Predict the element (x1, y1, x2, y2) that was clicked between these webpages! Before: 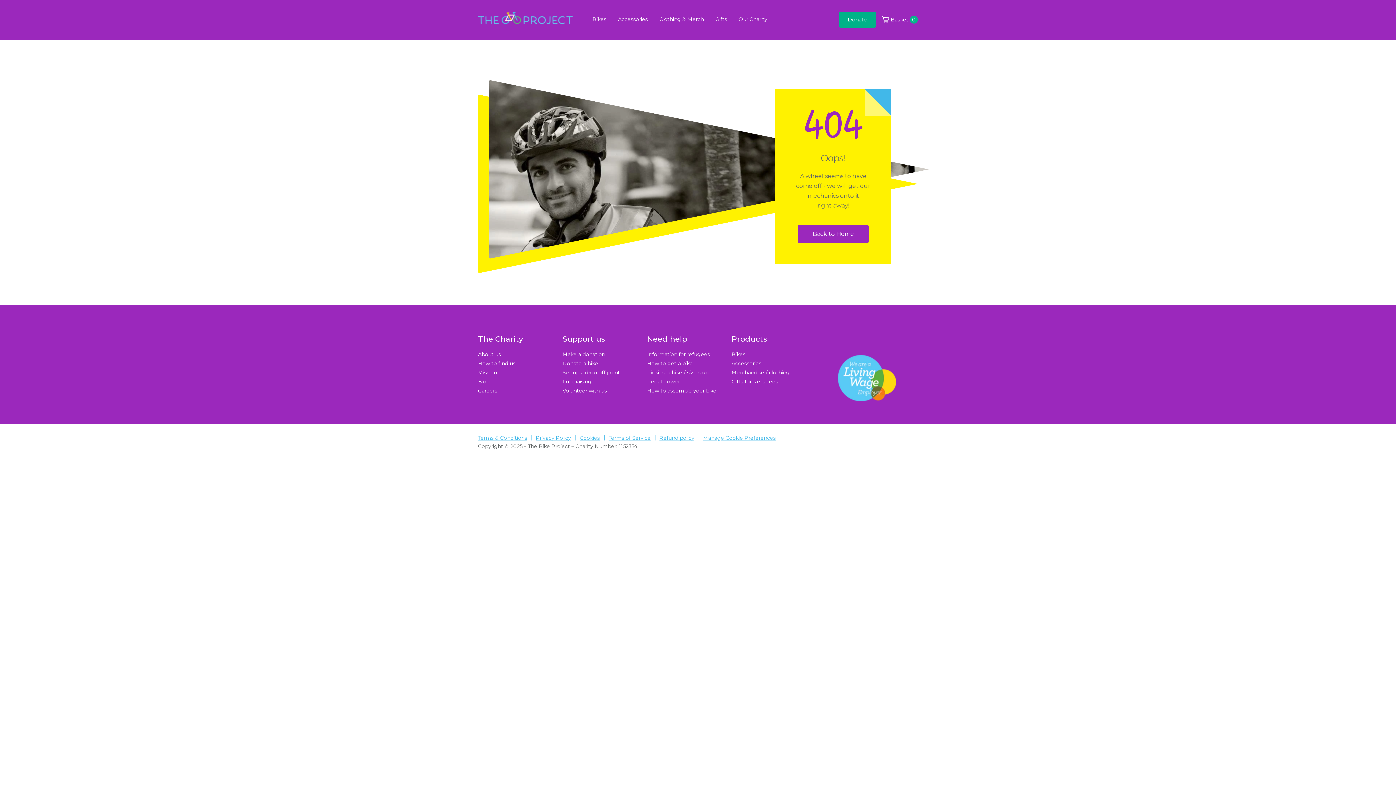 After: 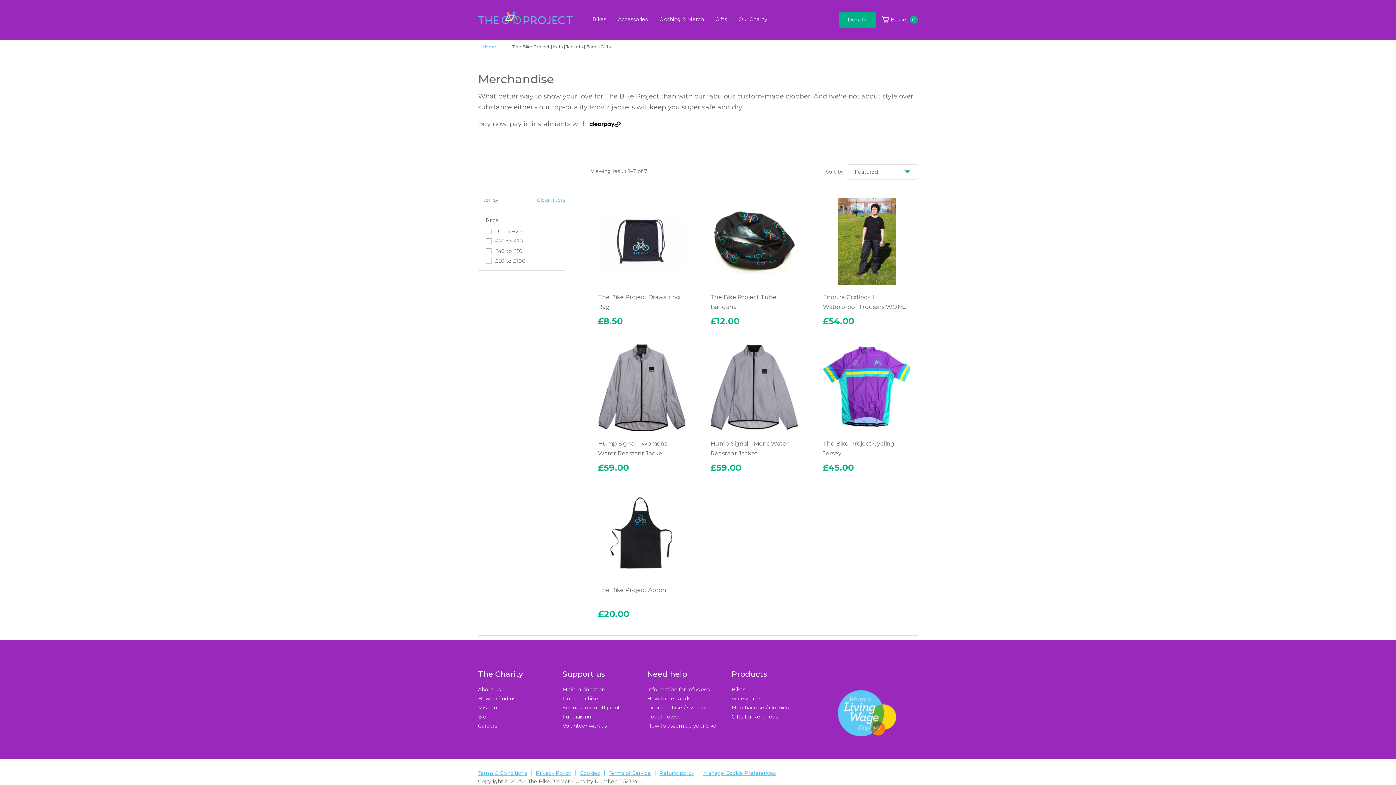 Action: label: Merchandise / clothing bbox: (731, 369, 790, 376)